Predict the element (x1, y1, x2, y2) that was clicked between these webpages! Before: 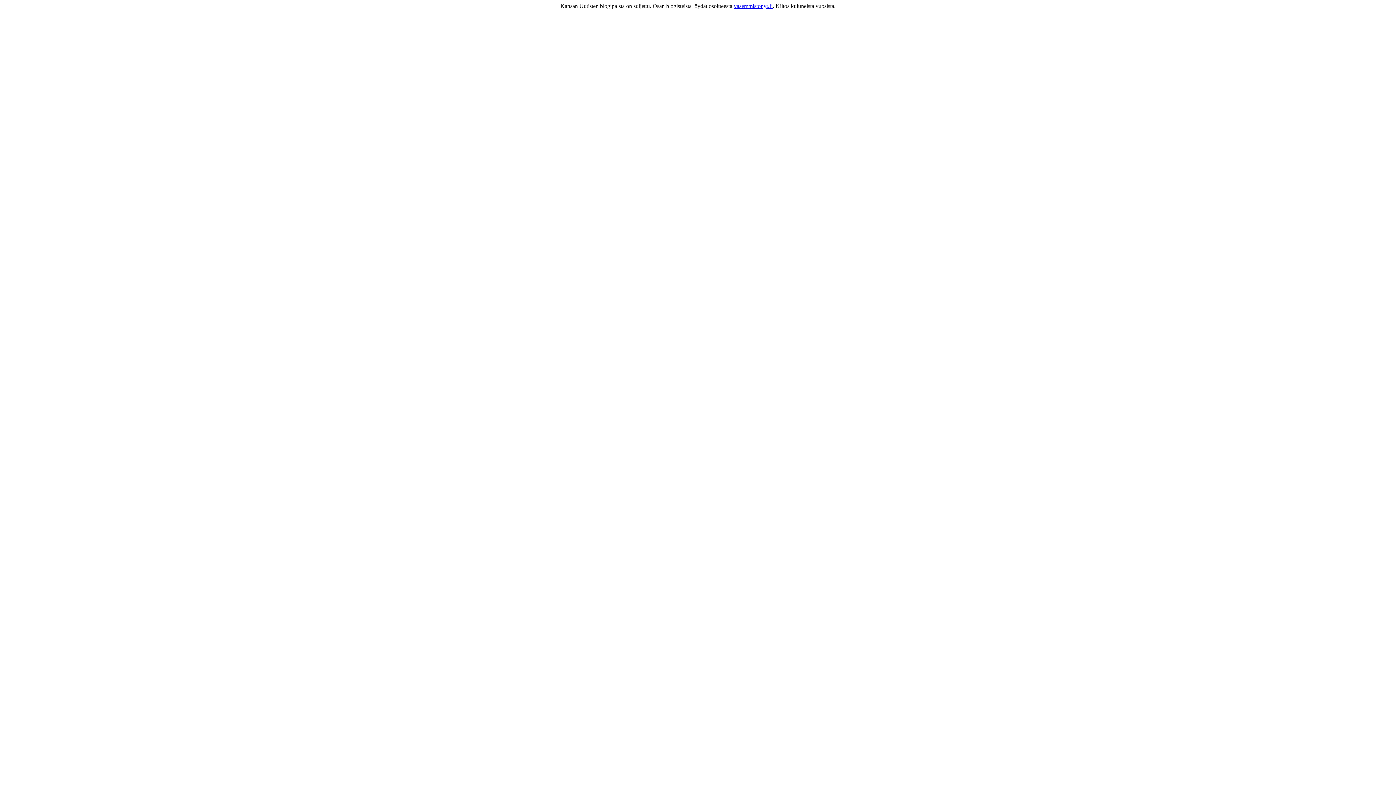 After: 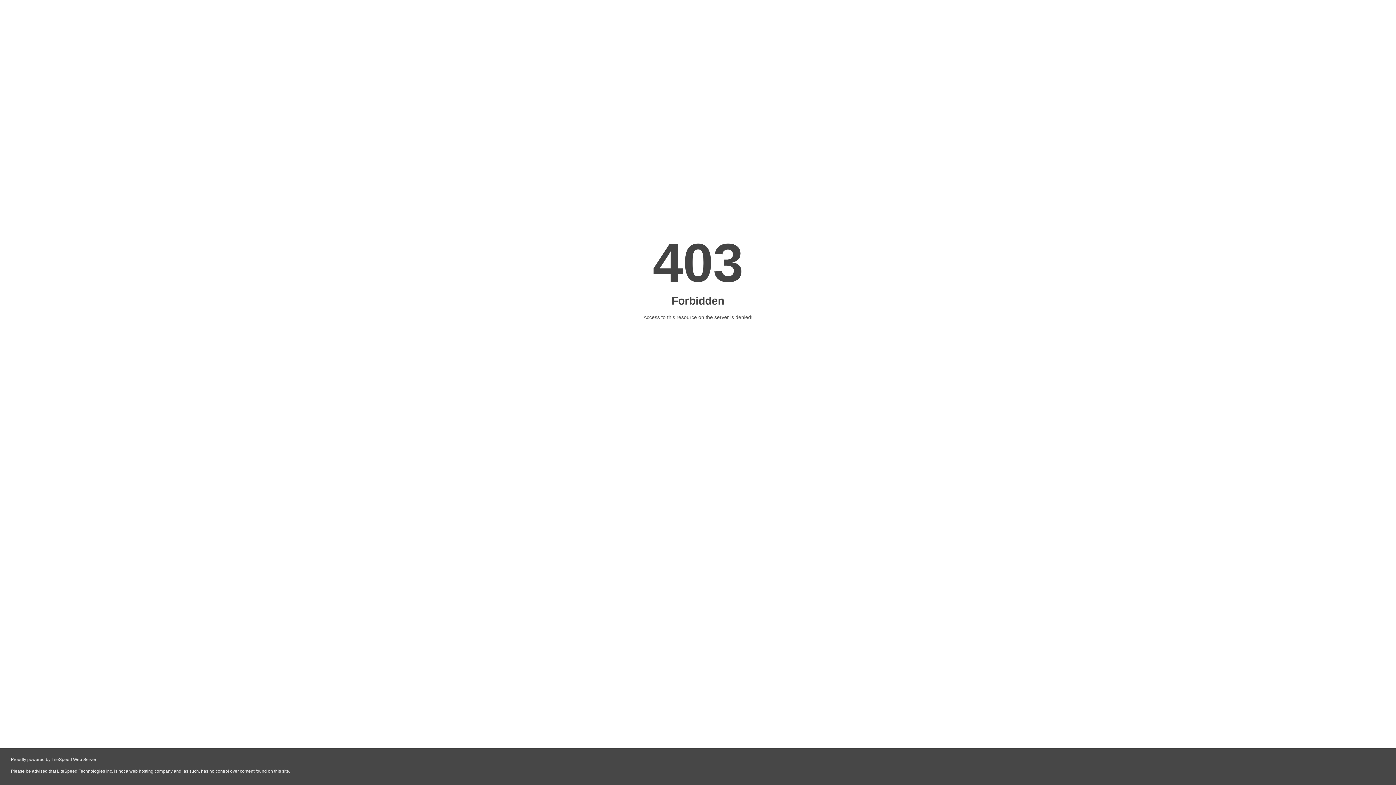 Action: bbox: (734, 2, 772, 9) label: vasemmistonyt.fi